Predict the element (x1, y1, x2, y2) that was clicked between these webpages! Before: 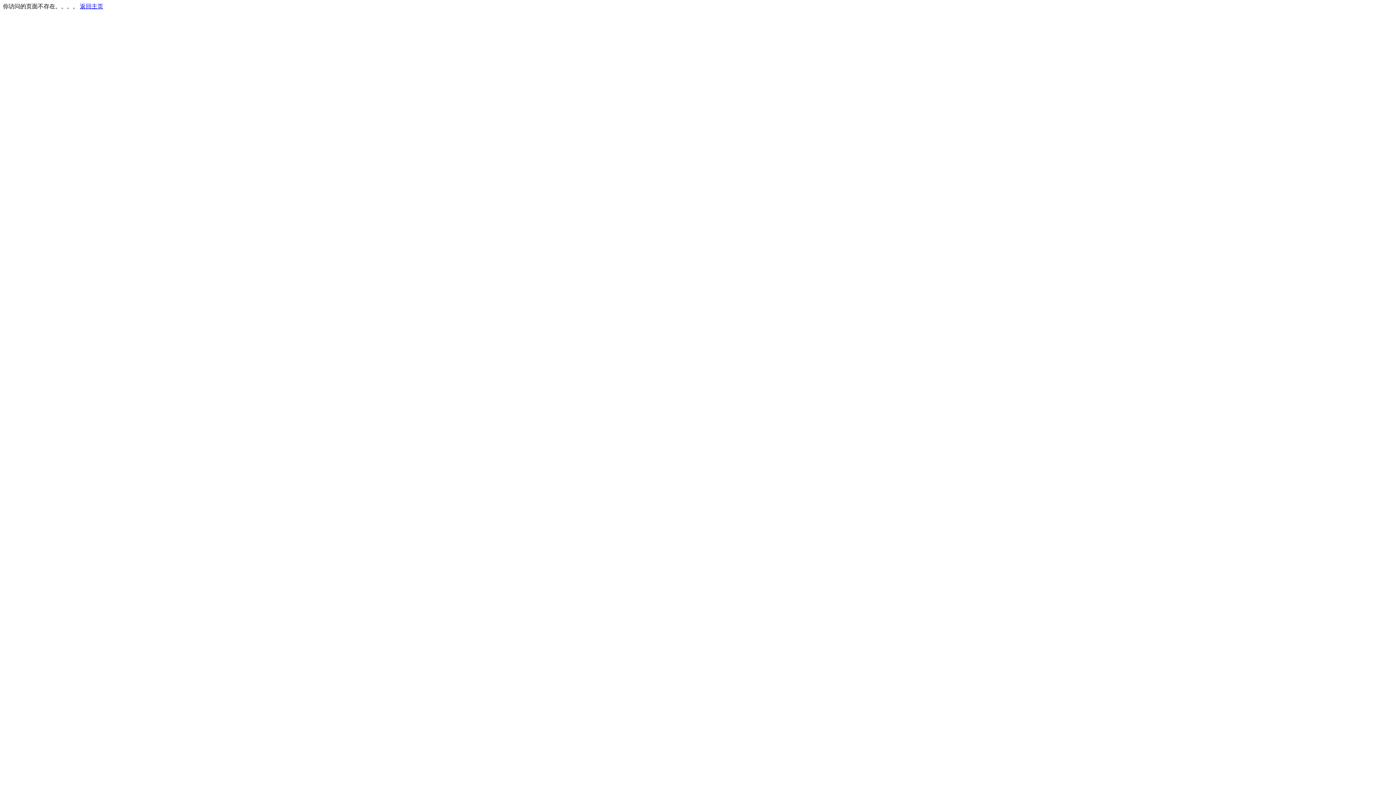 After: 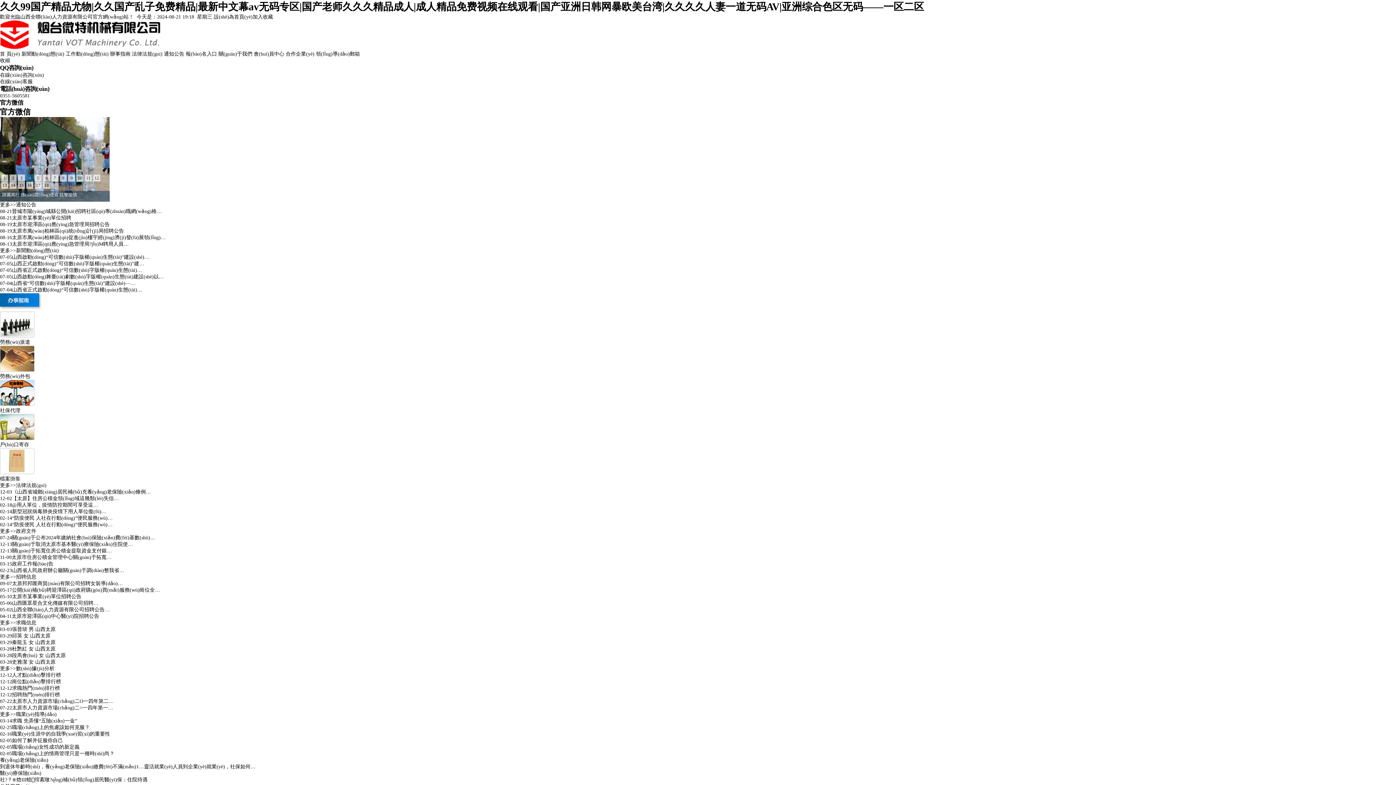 Action: bbox: (80, 3, 103, 9) label: 返回主页